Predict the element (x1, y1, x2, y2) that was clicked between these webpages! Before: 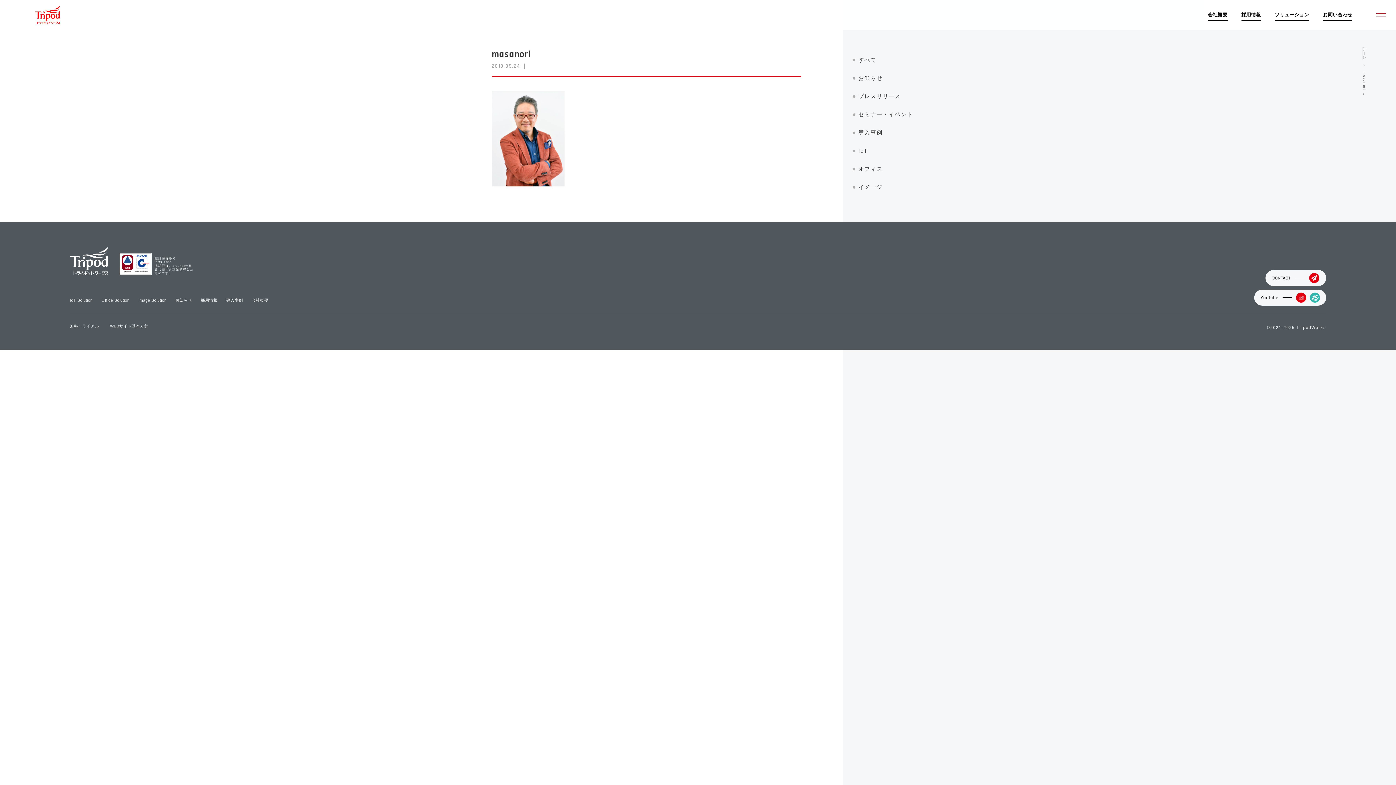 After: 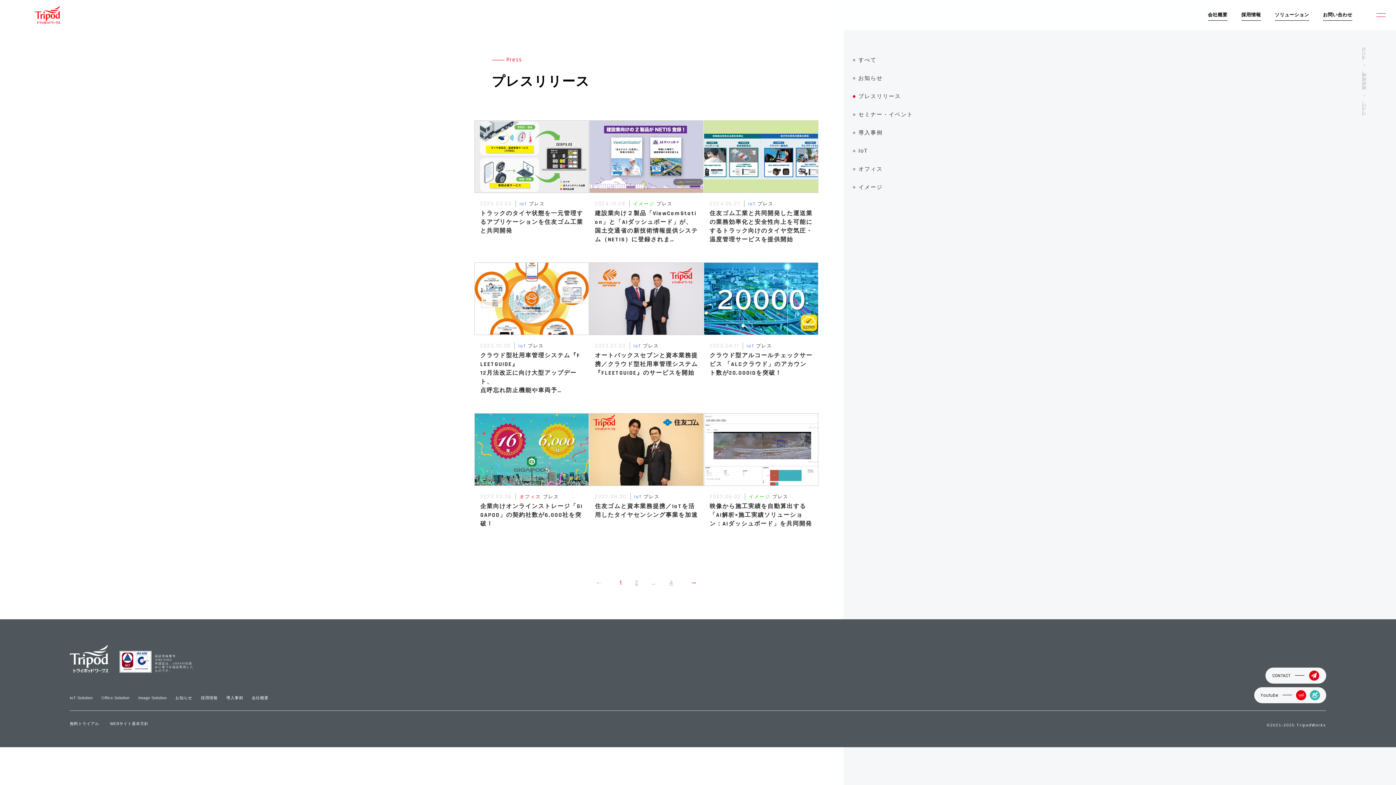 Action: bbox: (858, 90, 938, 101) label: プレスリリース